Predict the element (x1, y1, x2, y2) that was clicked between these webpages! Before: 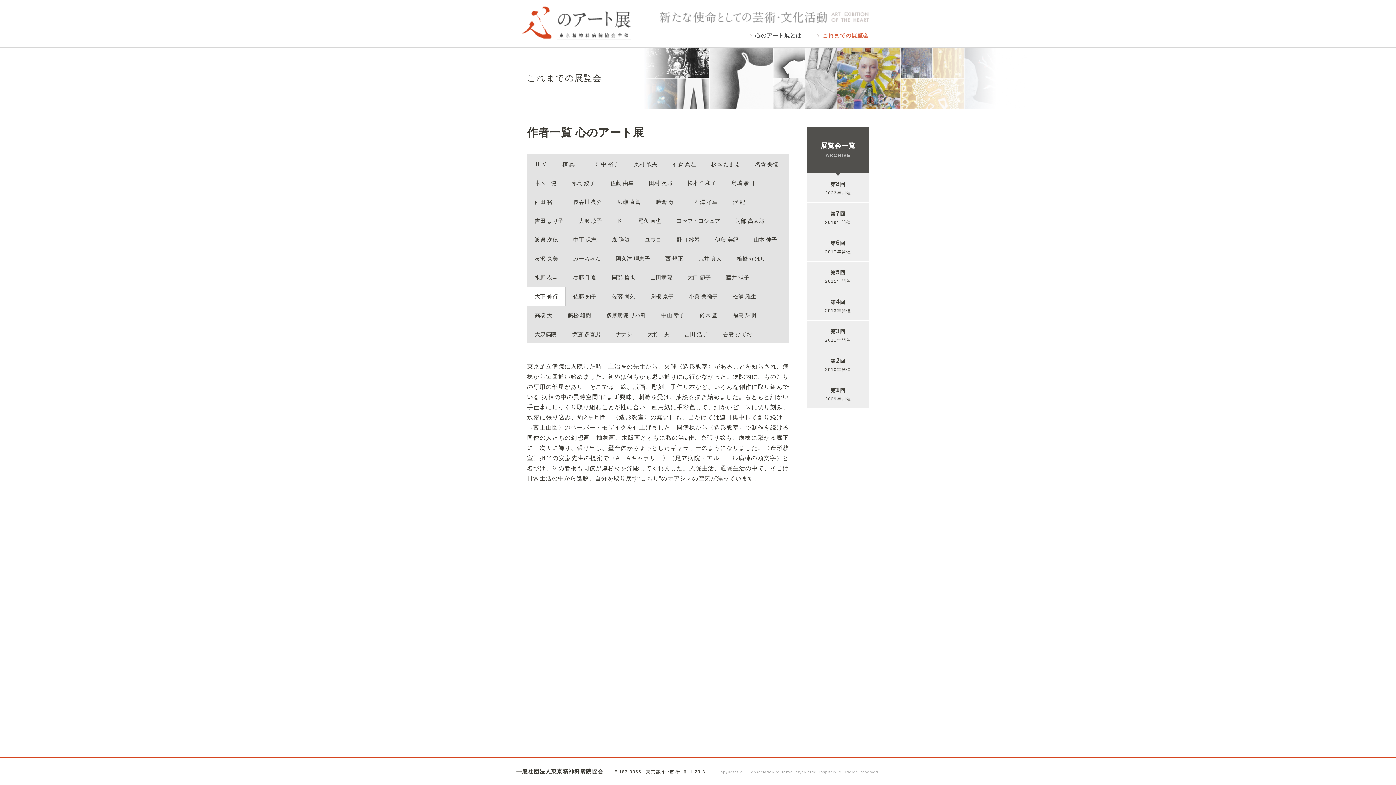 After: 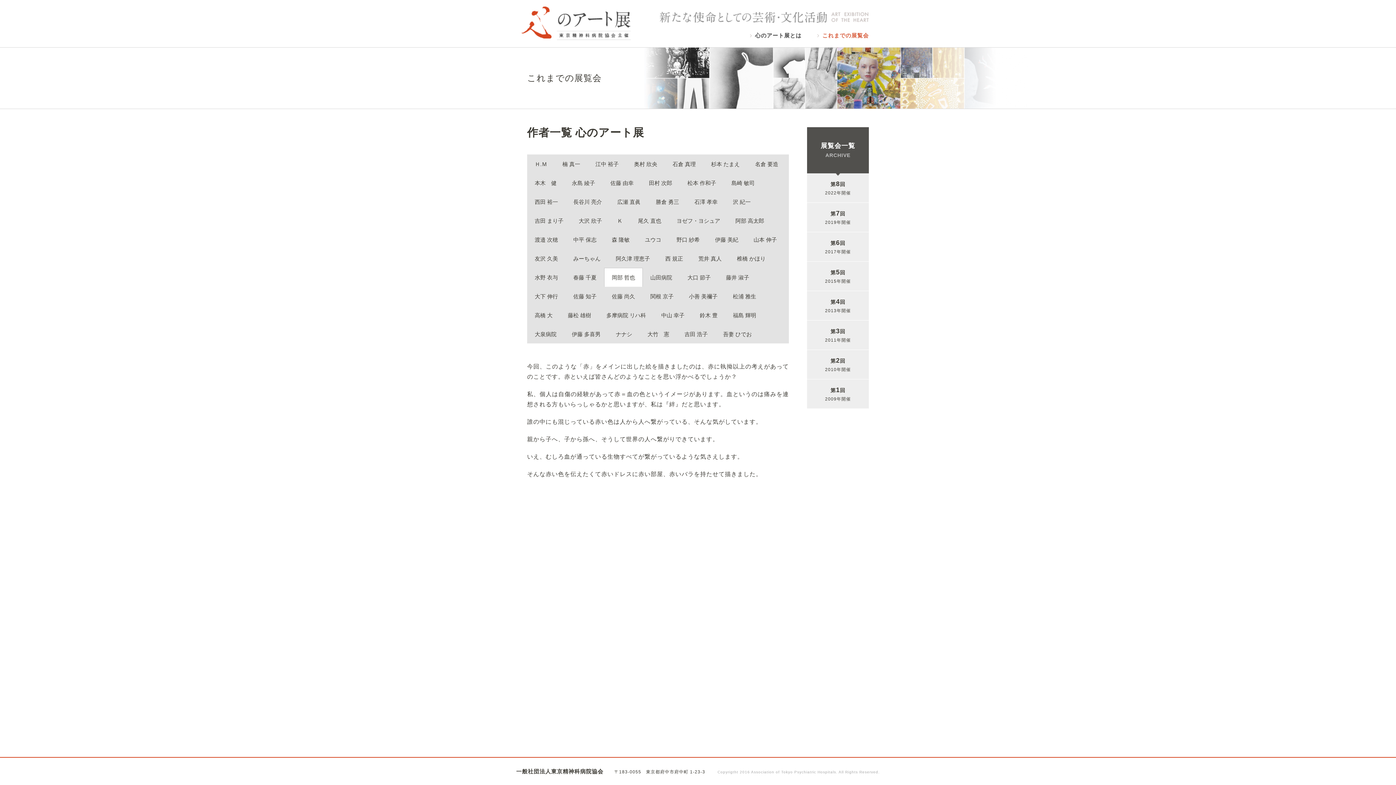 Action: label: 岡部 哲也 bbox: (604, 268, 642, 286)